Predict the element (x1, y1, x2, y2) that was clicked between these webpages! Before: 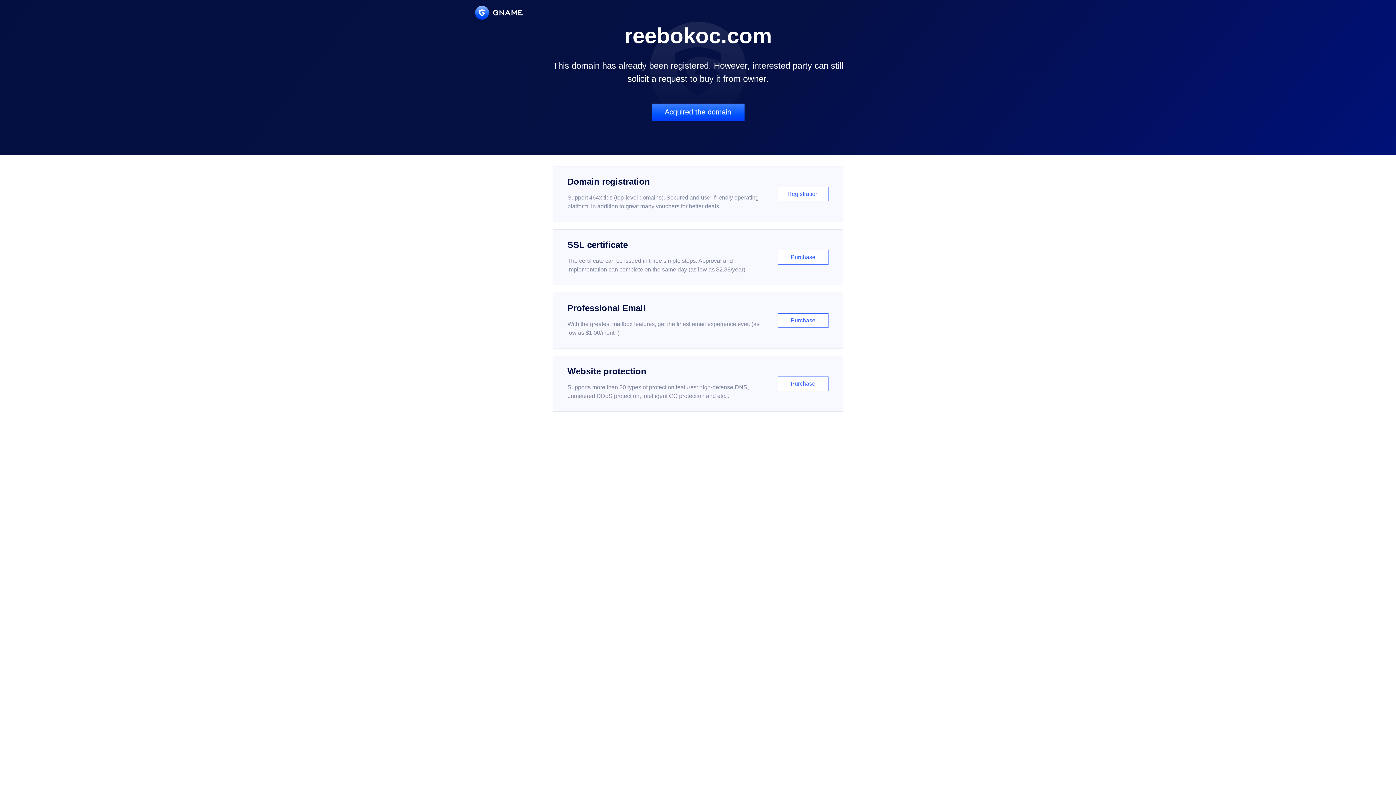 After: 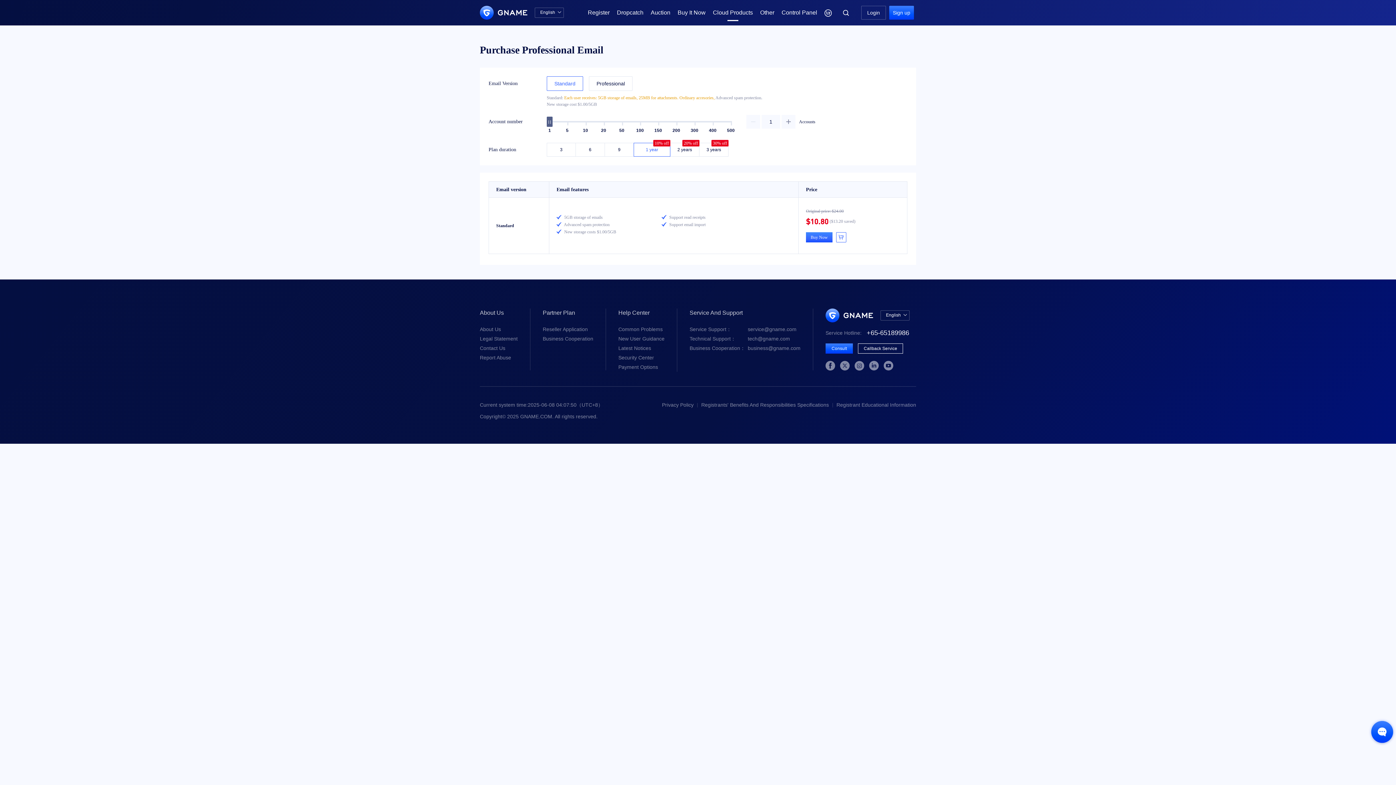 Action: label: Professional Email

With the greatest mailbox features, get the finest email experience ever. (as low as $1.00/month)

Purchase bbox: (552, 292, 843, 348)